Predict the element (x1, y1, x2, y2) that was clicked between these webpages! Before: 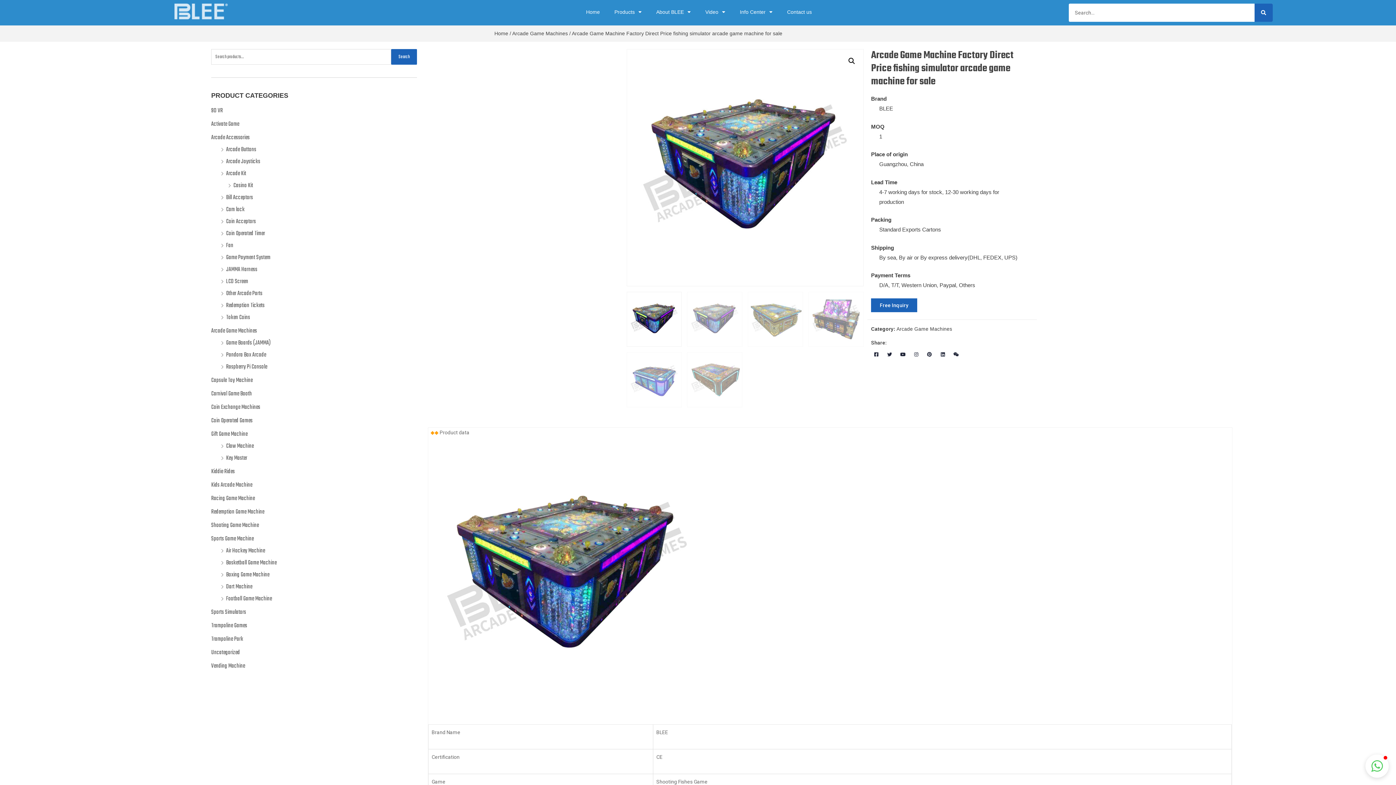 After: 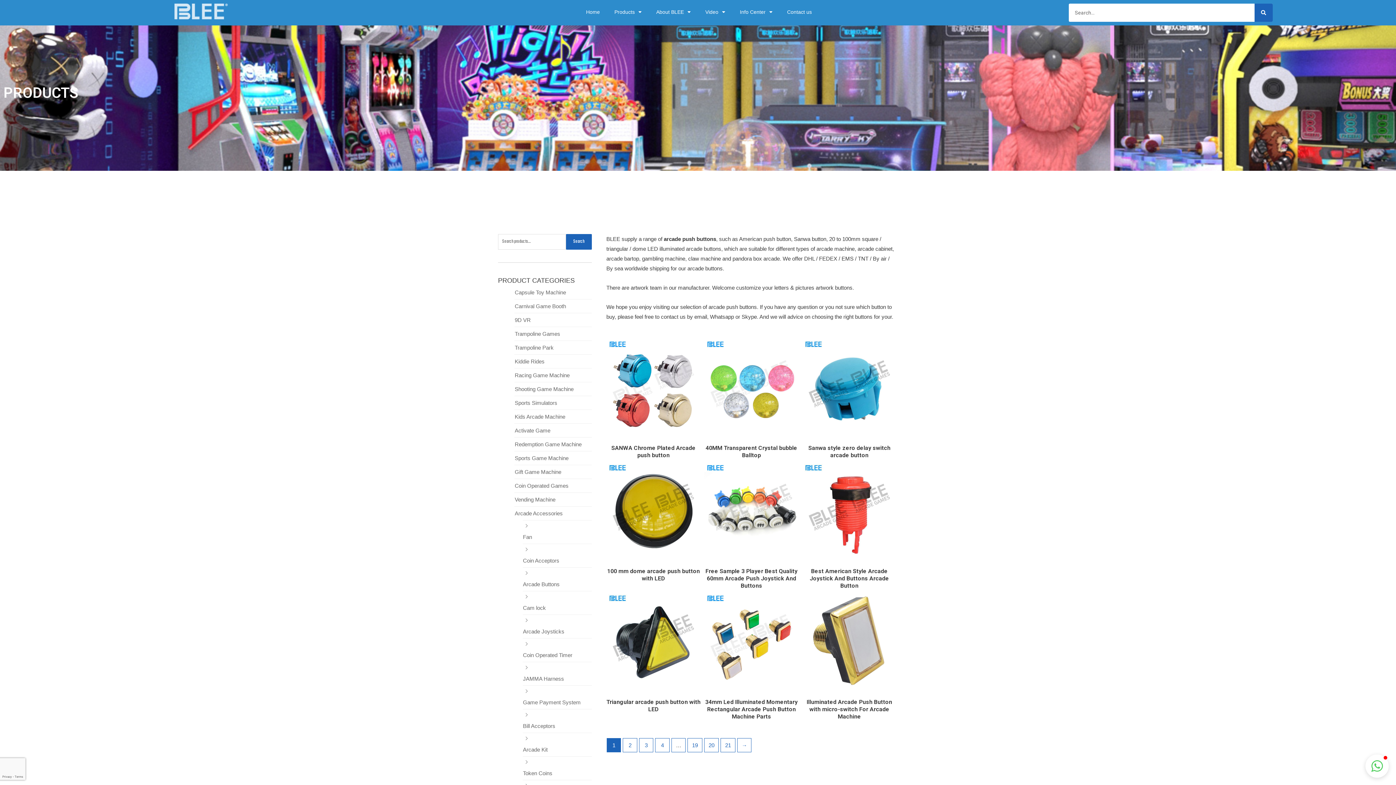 Action: bbox: (226, 145, 256, 154) label: Arcade Buttons